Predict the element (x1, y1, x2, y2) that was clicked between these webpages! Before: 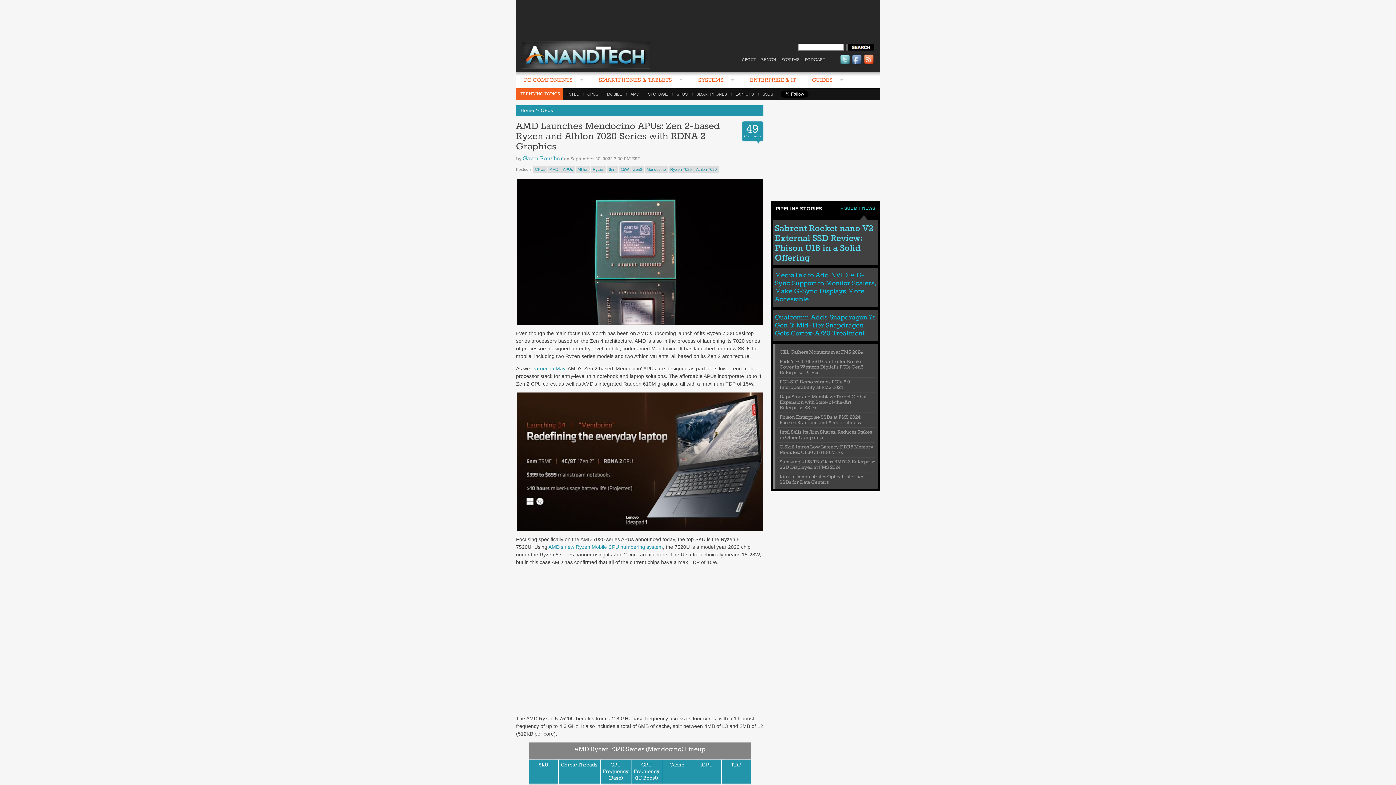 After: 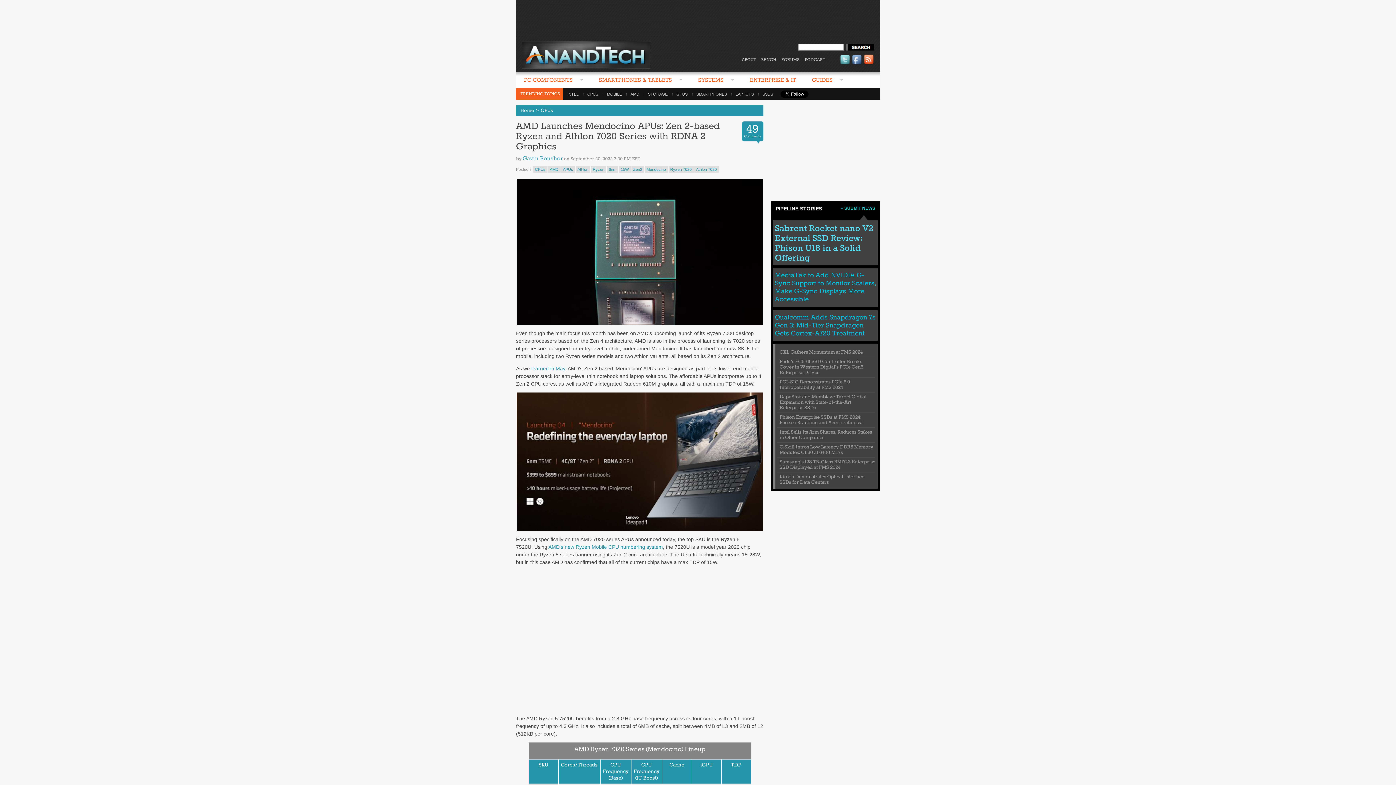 Action: label: AMD Launches Mendocino APUs: Zen 2-based Ryzen and Athlon 7020 Series with RDNA 2 Graphics bbox: (516, 121, 734, 155)